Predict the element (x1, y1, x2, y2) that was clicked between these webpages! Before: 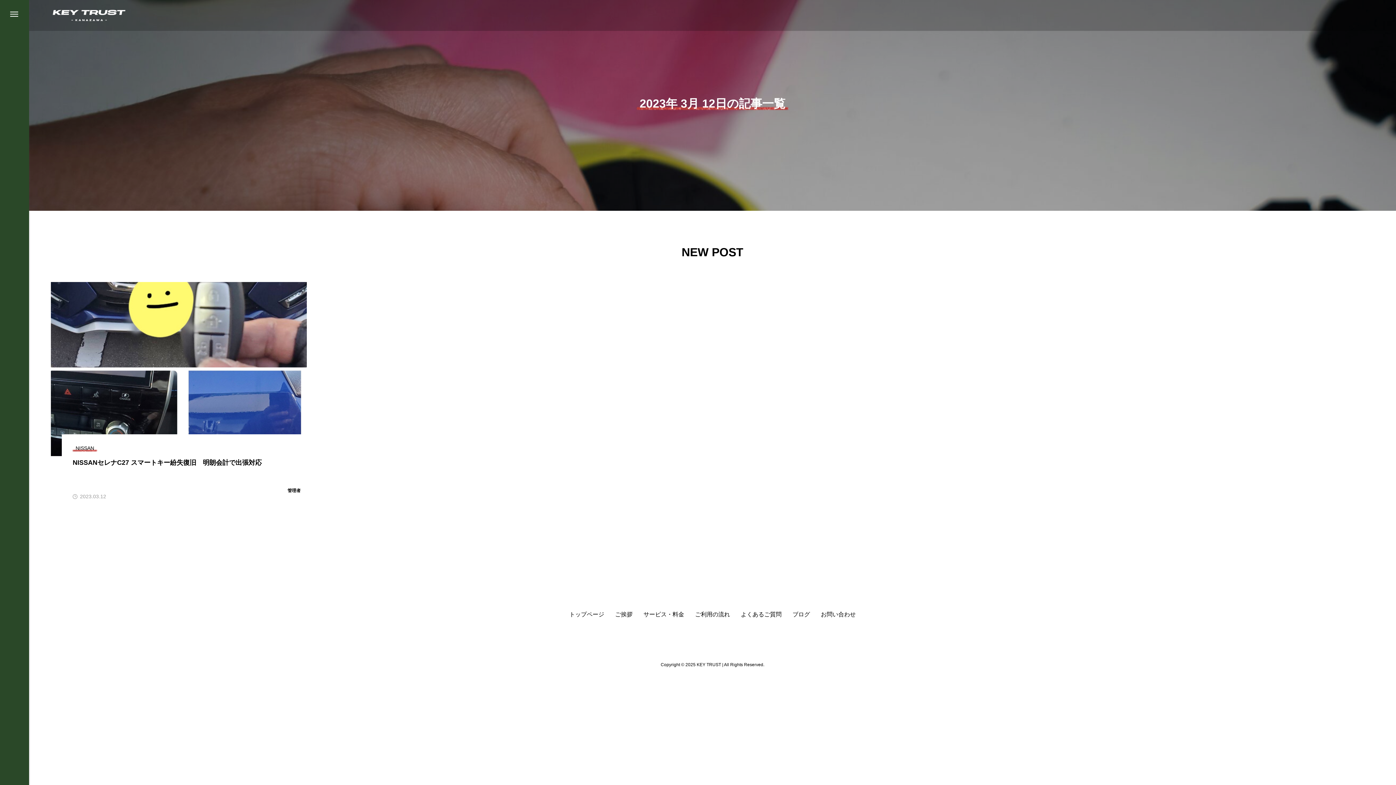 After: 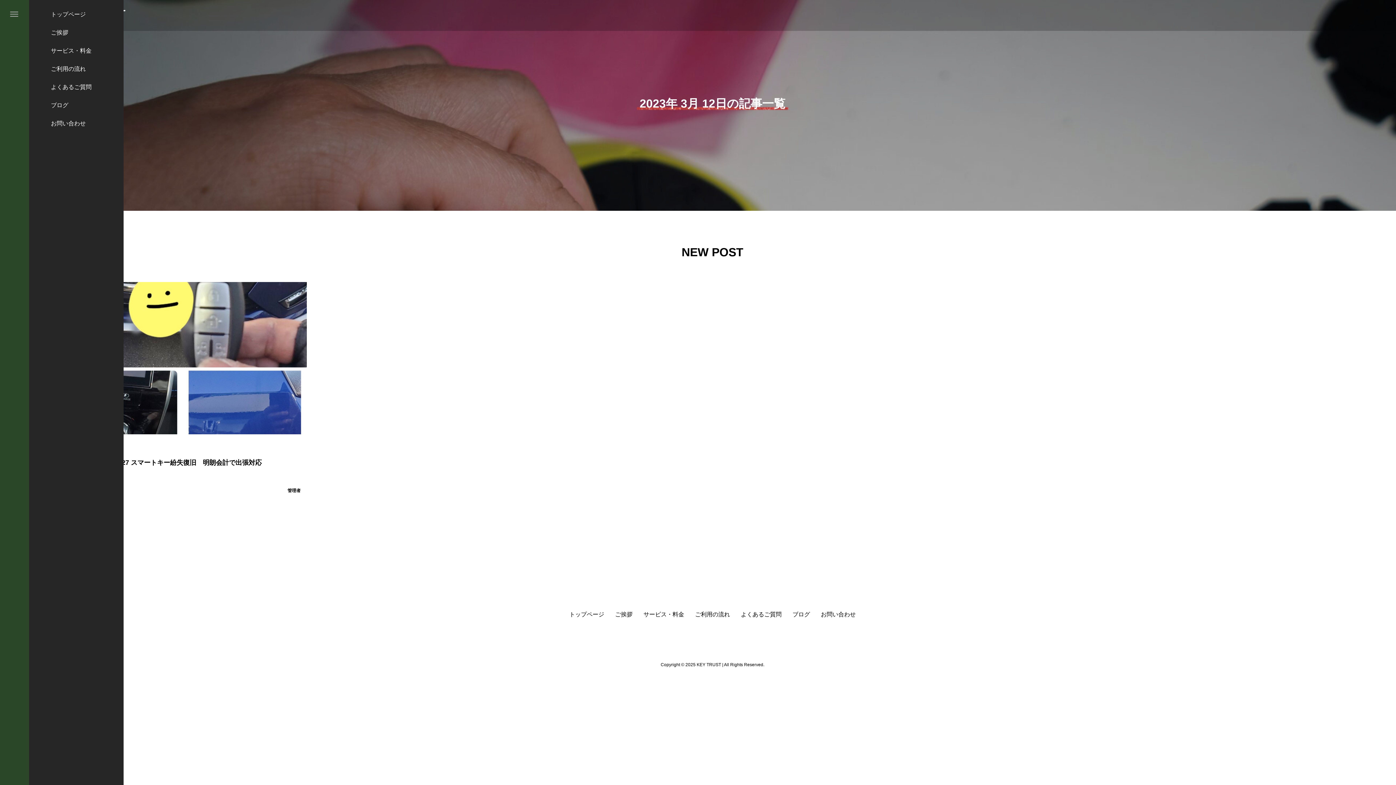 Action: bbox: (0, 0, 29, 29)